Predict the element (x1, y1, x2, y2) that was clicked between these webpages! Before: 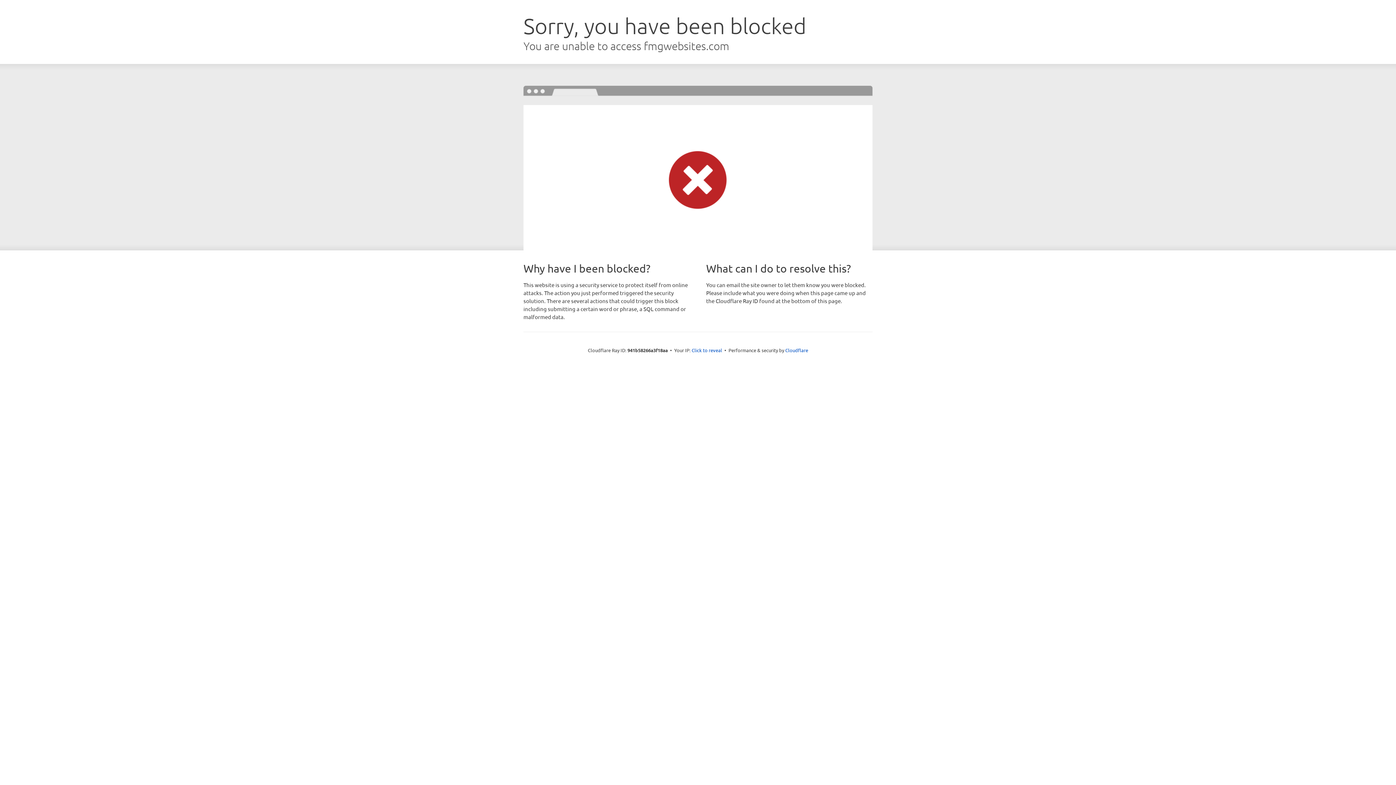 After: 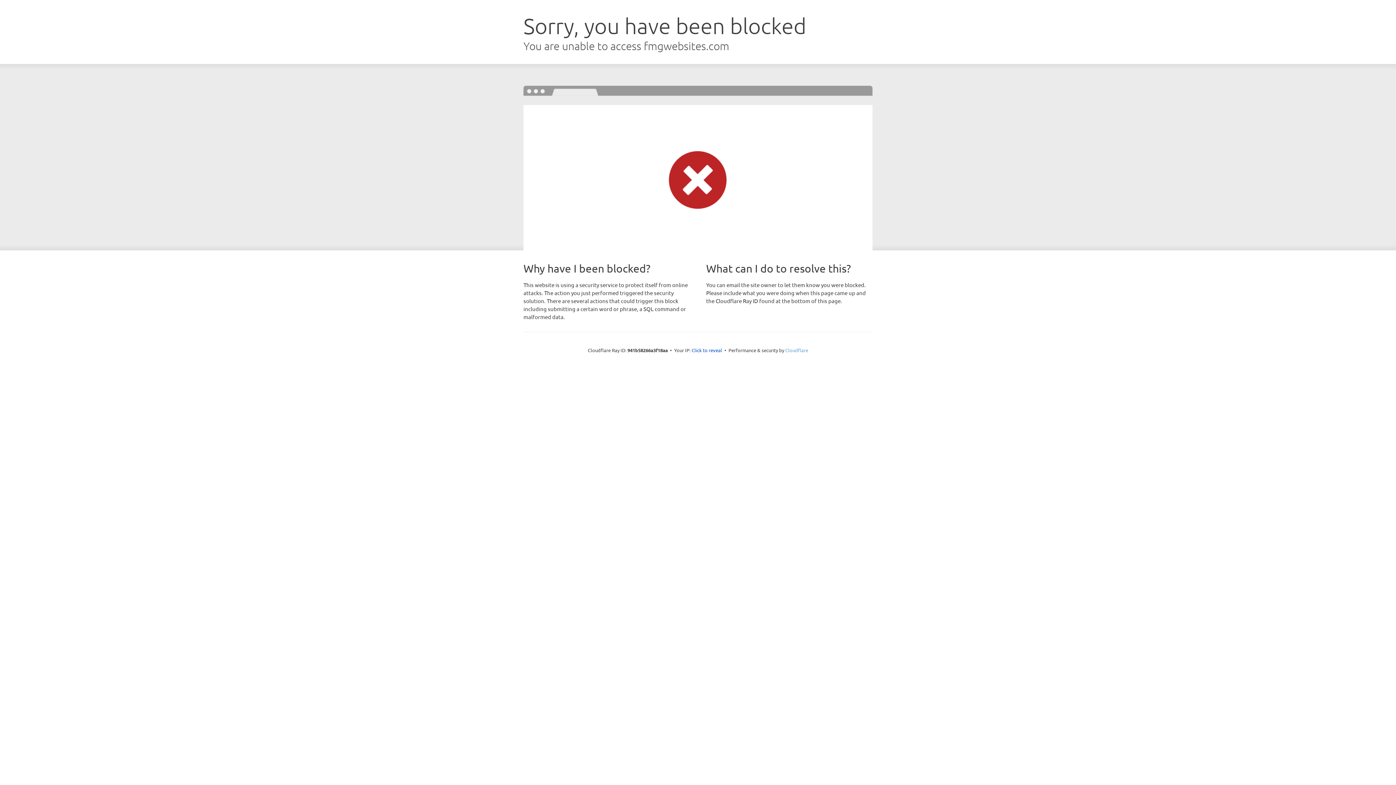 Action: bbox: (785, 347, 808, 353) label: Cloudflare